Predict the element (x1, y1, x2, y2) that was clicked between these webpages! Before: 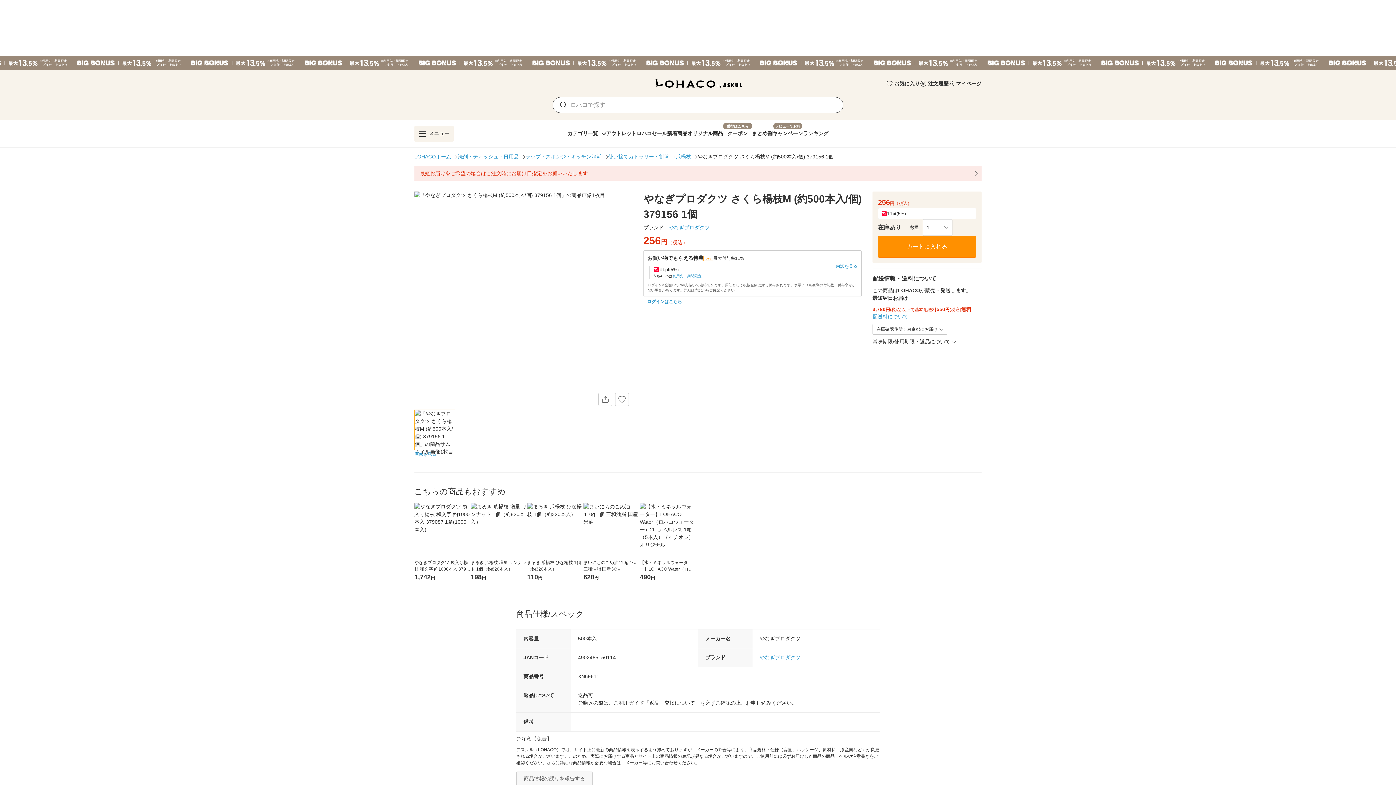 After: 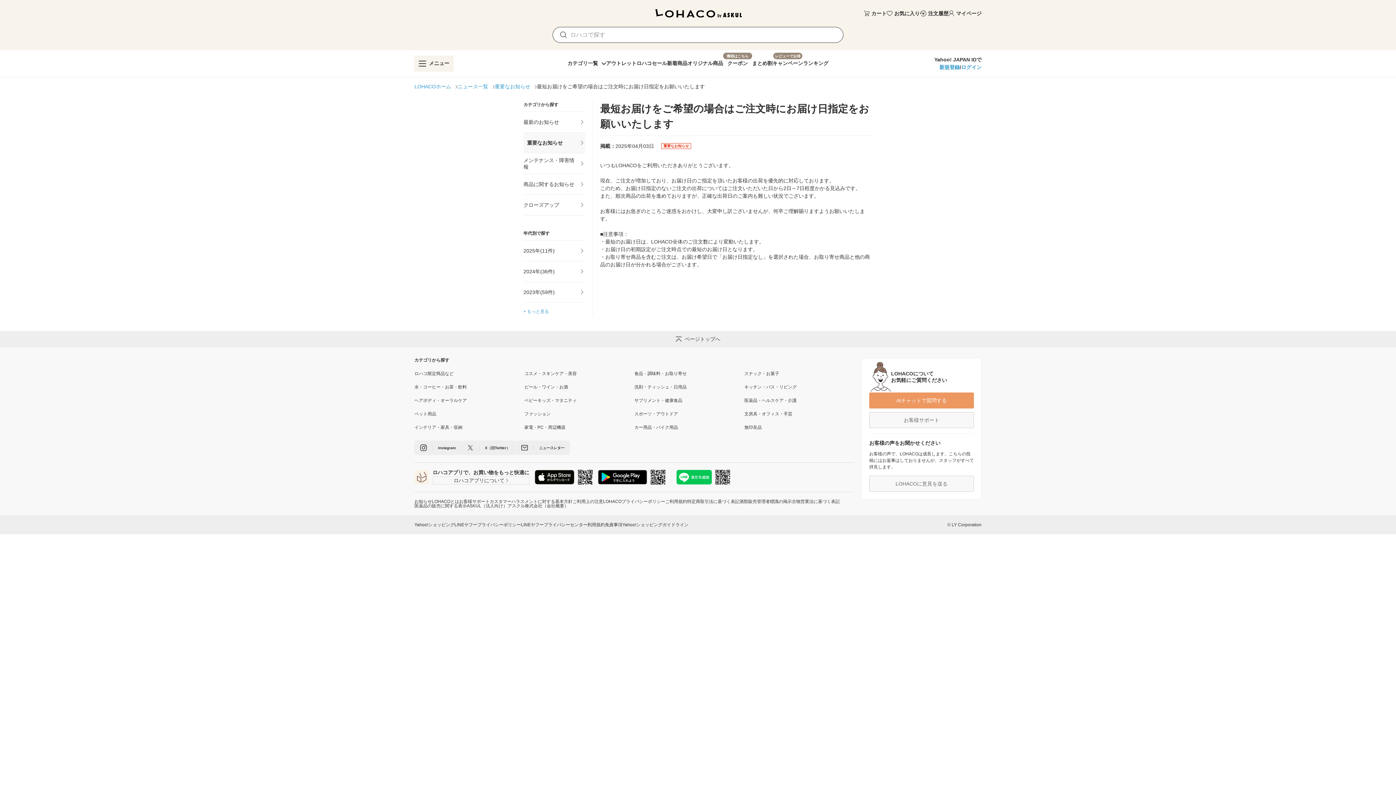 Action: bbox: (414, 166, 981, 180) label: 最短お届けをご希望の場合はご注文時にお届け日指定をお願いいたします